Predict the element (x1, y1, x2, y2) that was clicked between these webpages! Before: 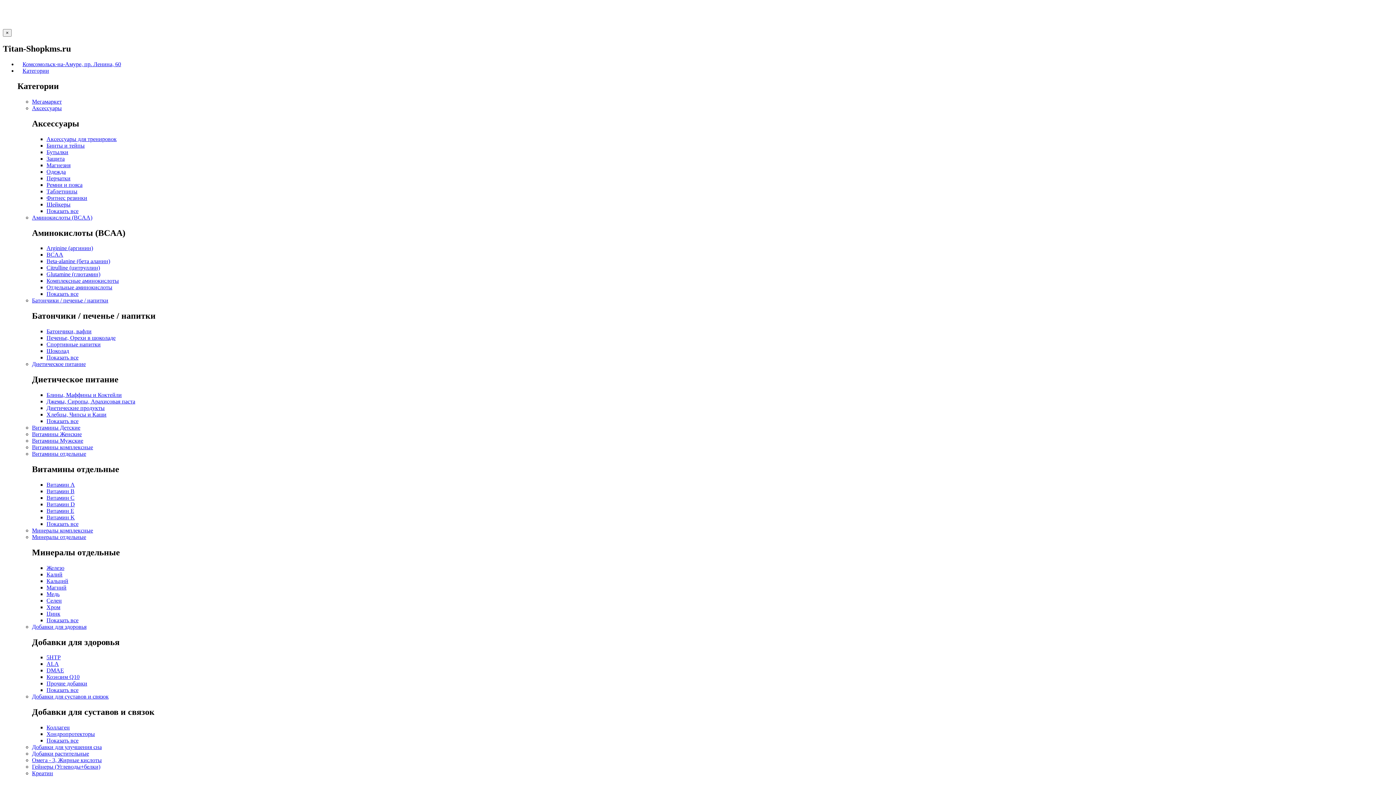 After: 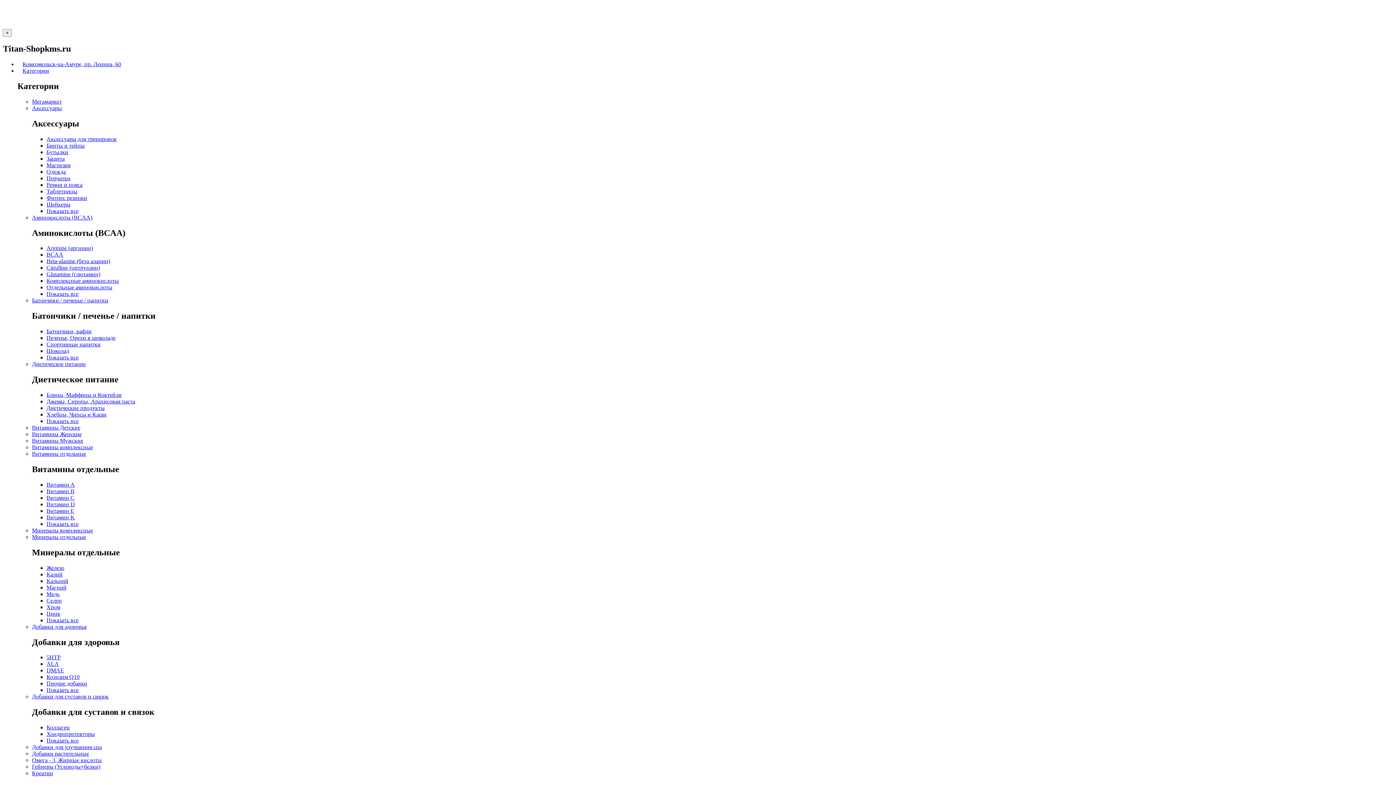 Action: label: Показать все bbox: (46, 354, 78, 360)